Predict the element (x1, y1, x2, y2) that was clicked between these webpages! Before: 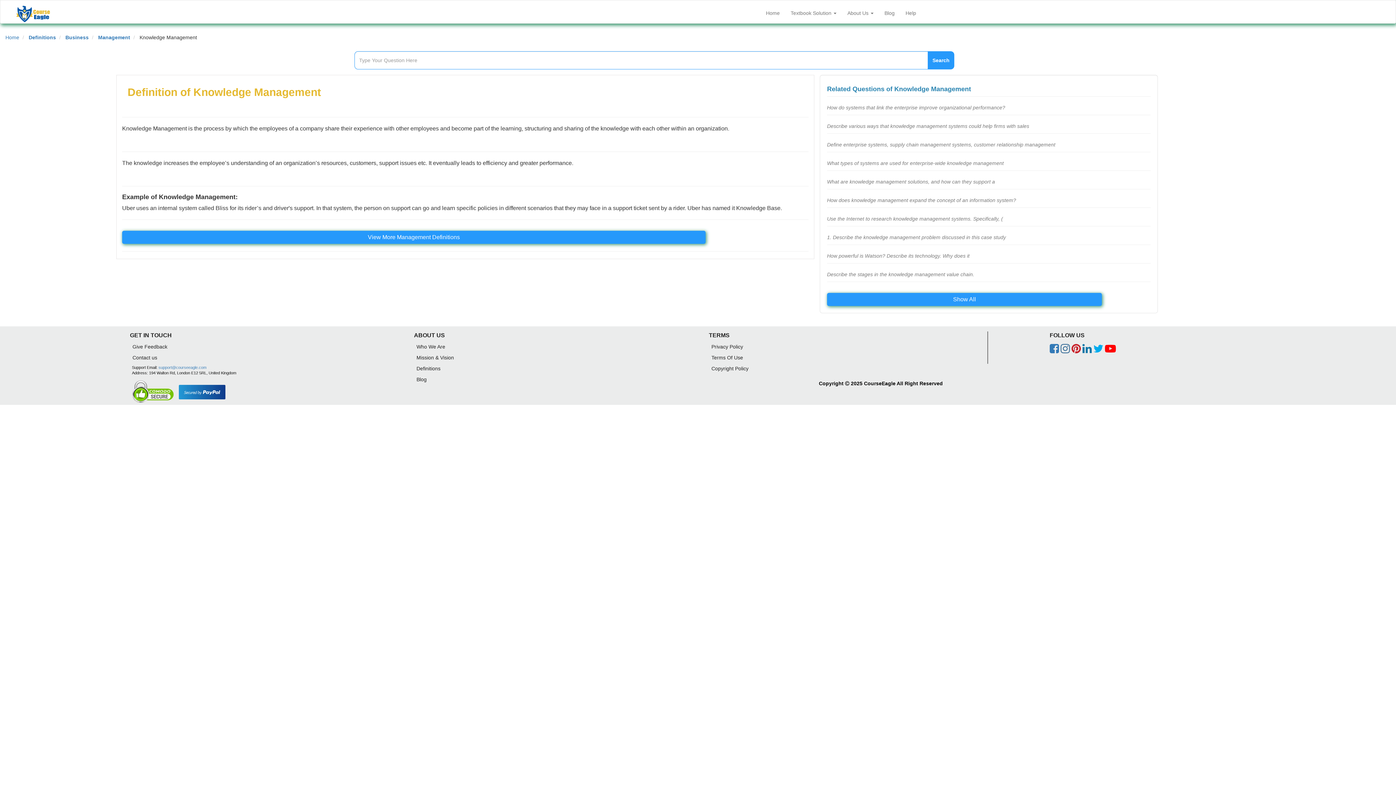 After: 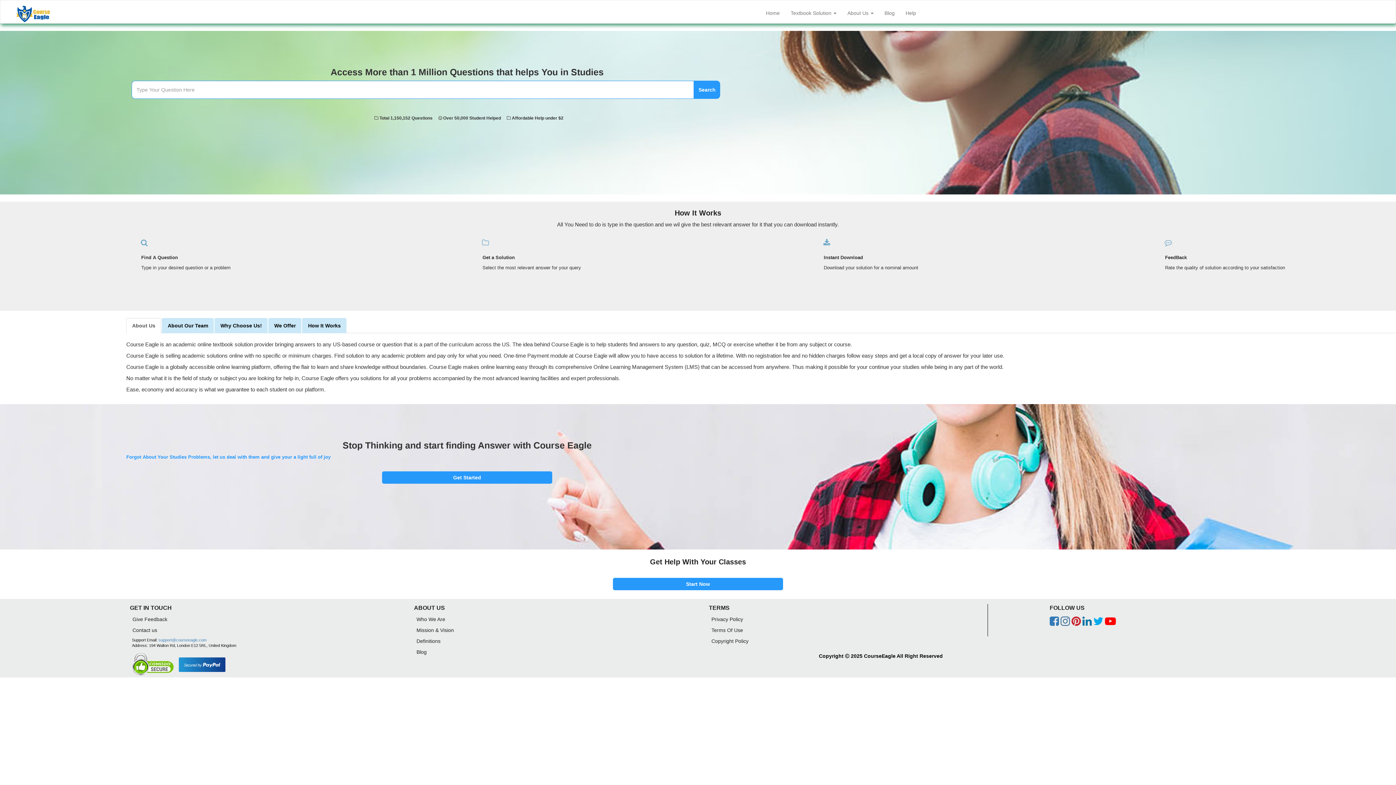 Action: label: Home bbox: (5, 34, 19, 40)